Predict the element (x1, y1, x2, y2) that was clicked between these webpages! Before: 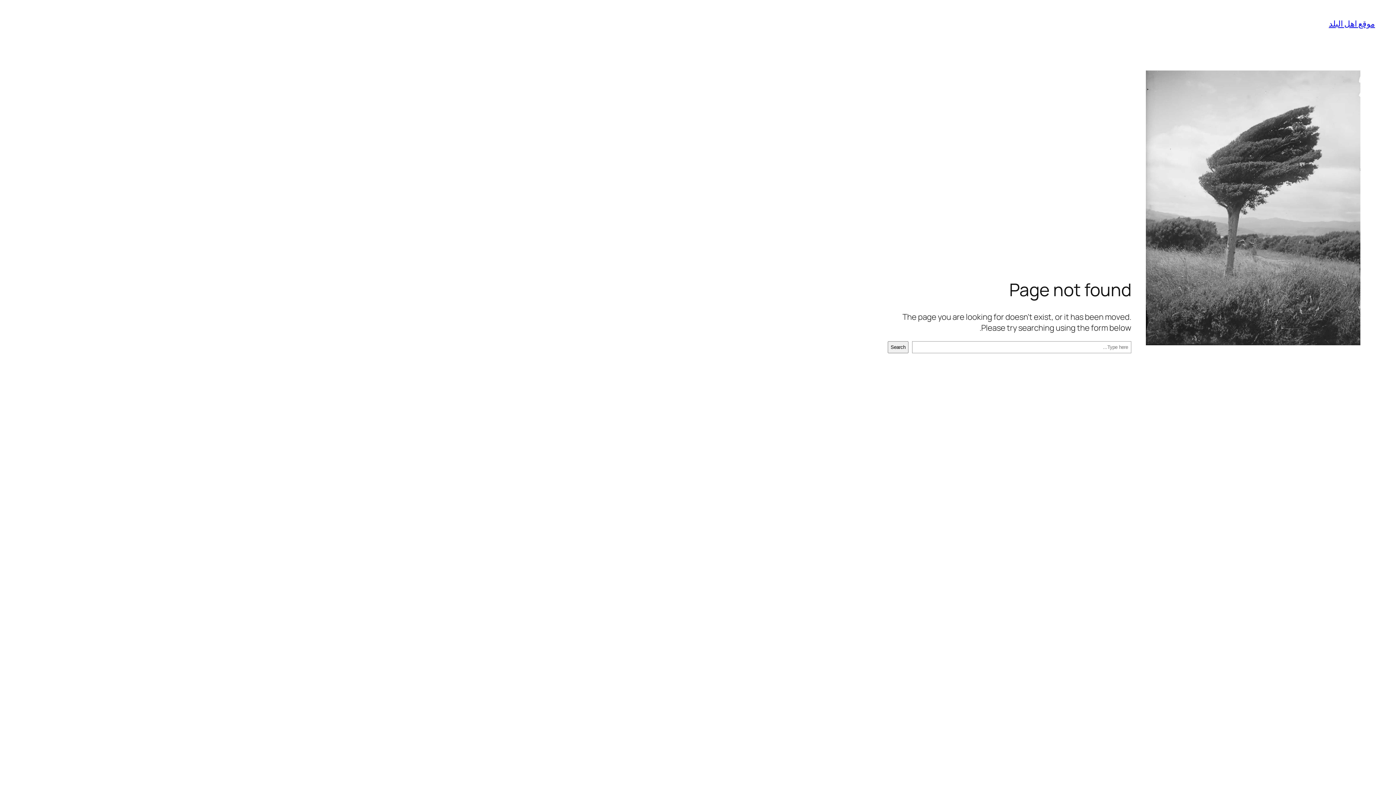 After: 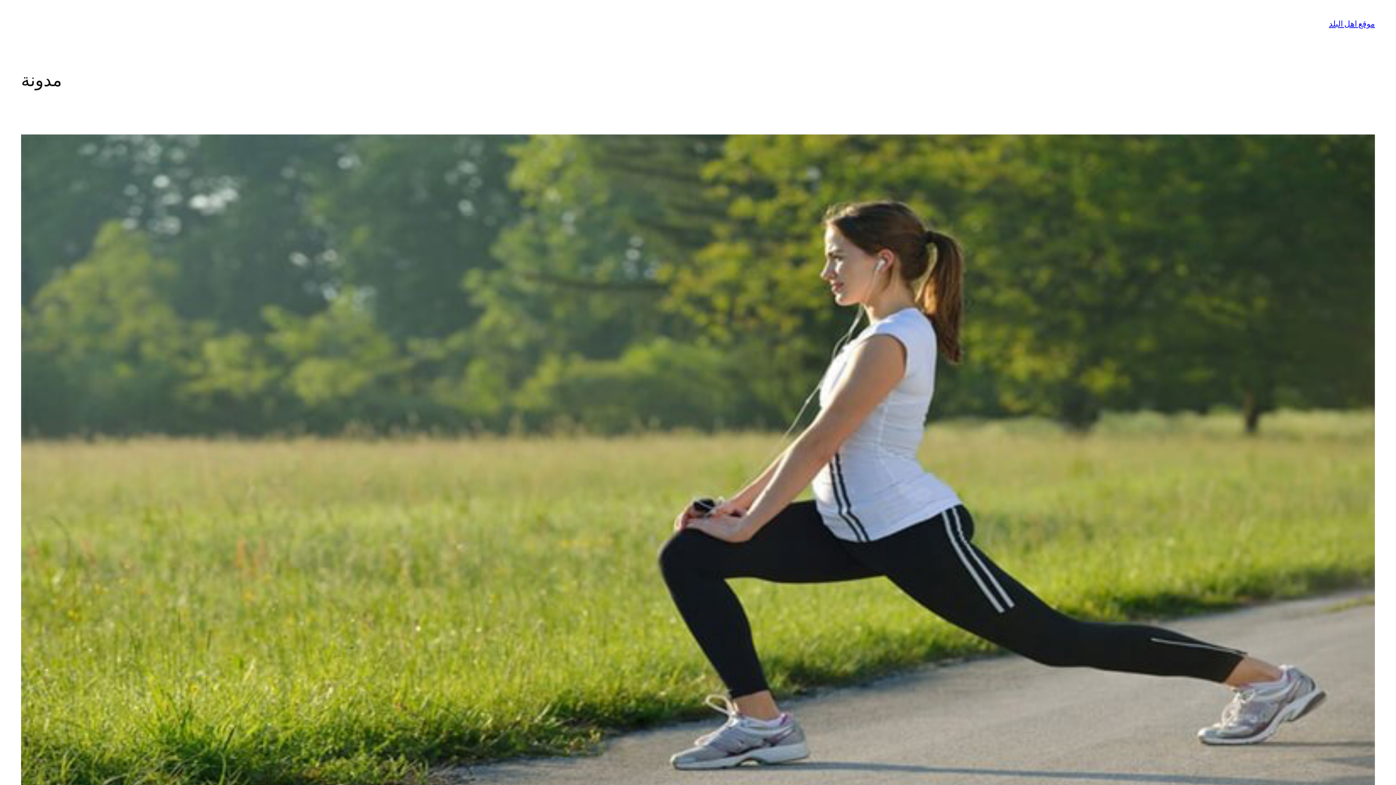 Action: label: موقع اهل البلد bbox: (1329, 18, 1375, 29)